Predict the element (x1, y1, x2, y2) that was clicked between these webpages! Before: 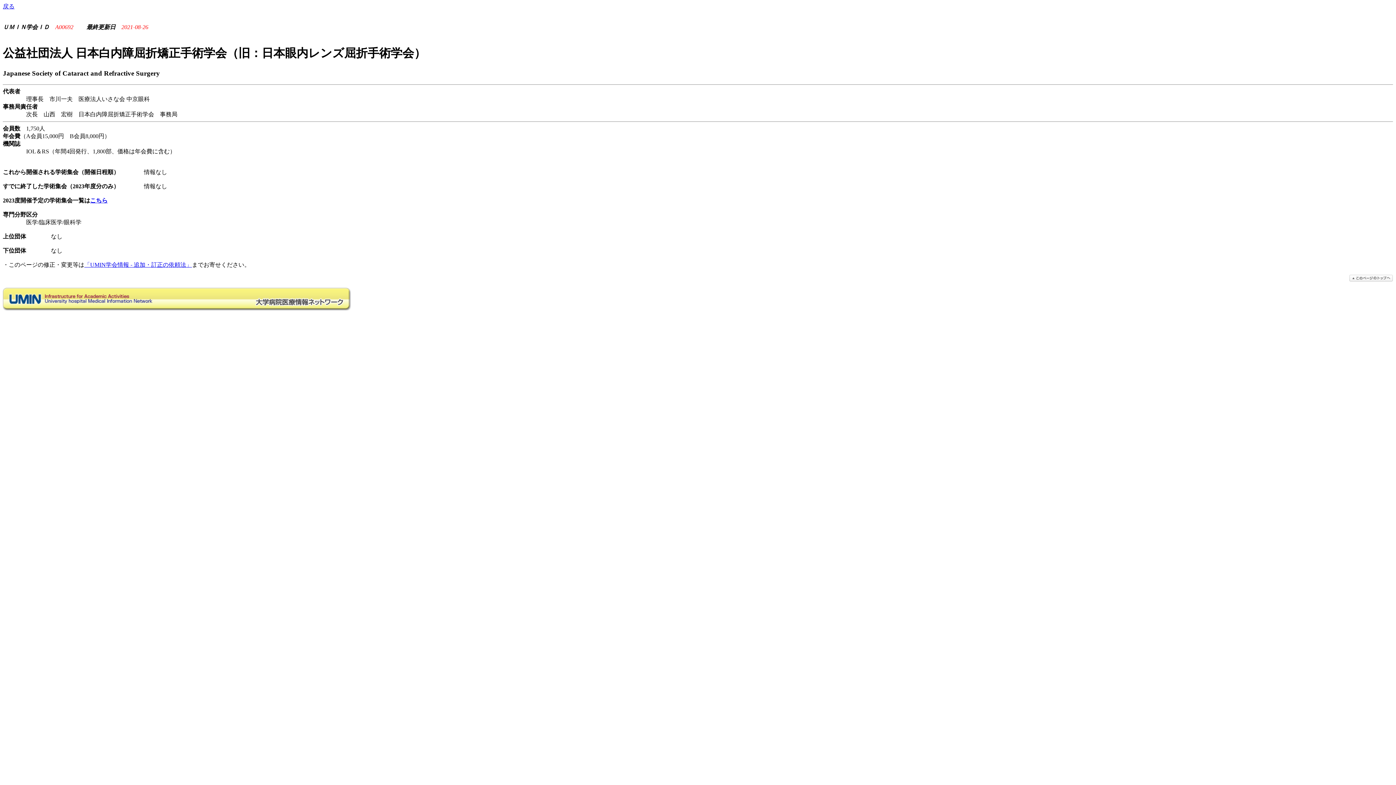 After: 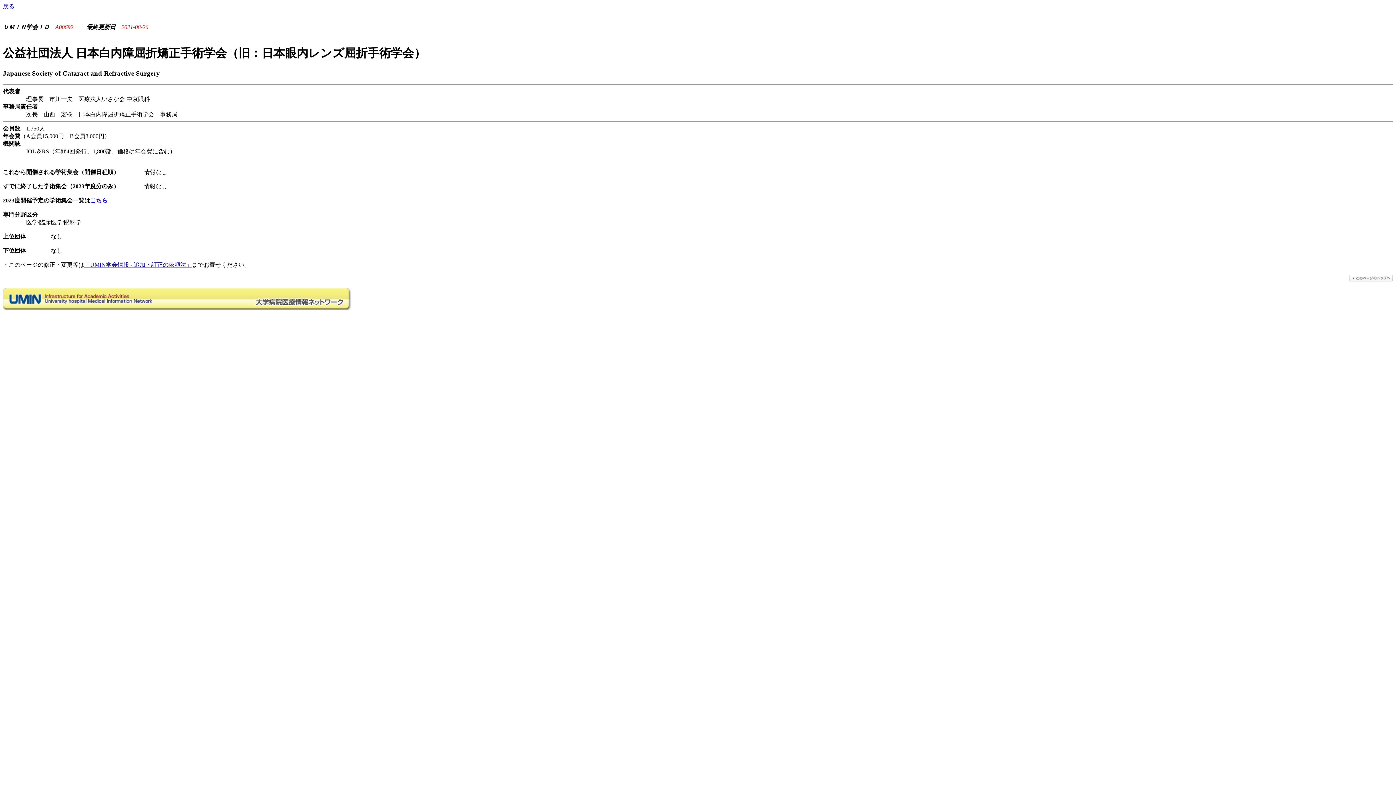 Action: bbox: (1349, 276, 1393, 283)